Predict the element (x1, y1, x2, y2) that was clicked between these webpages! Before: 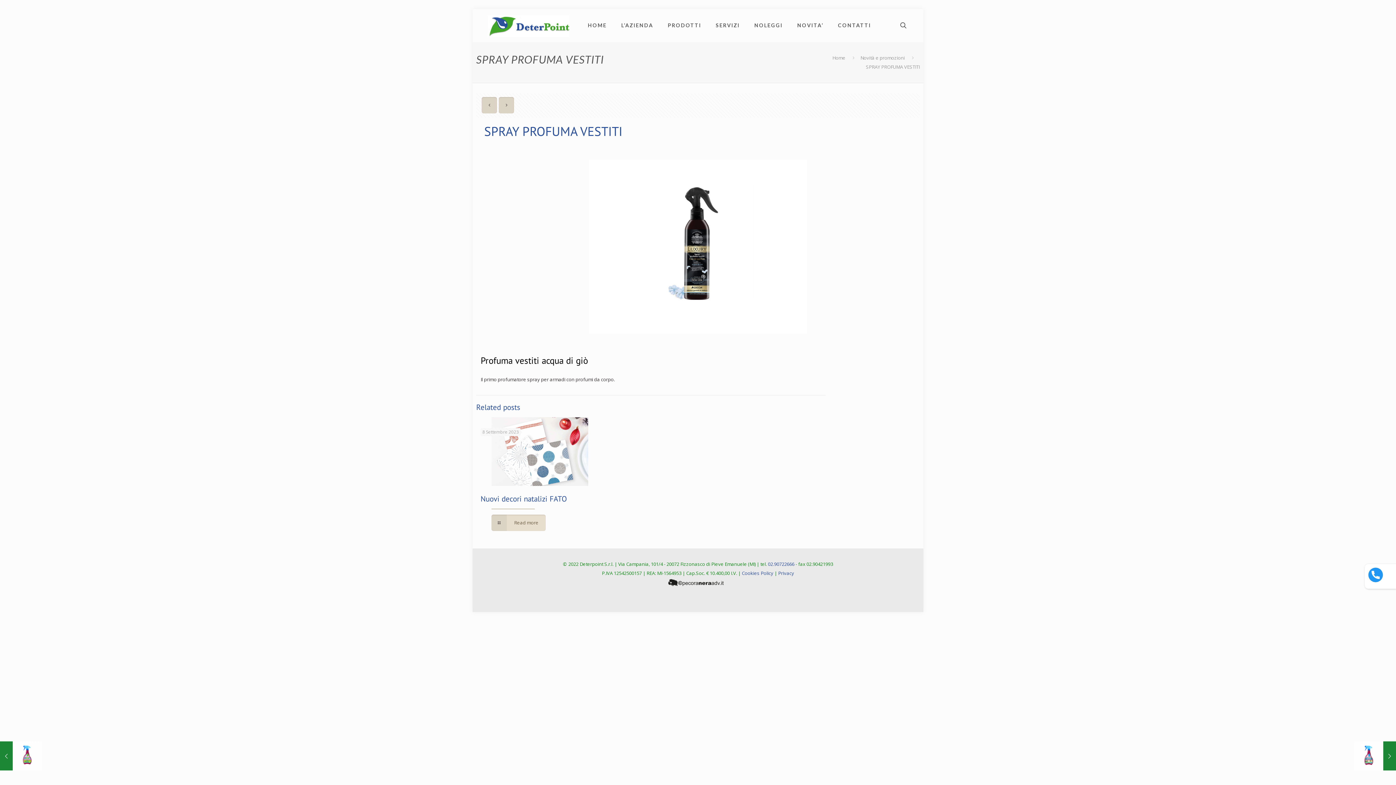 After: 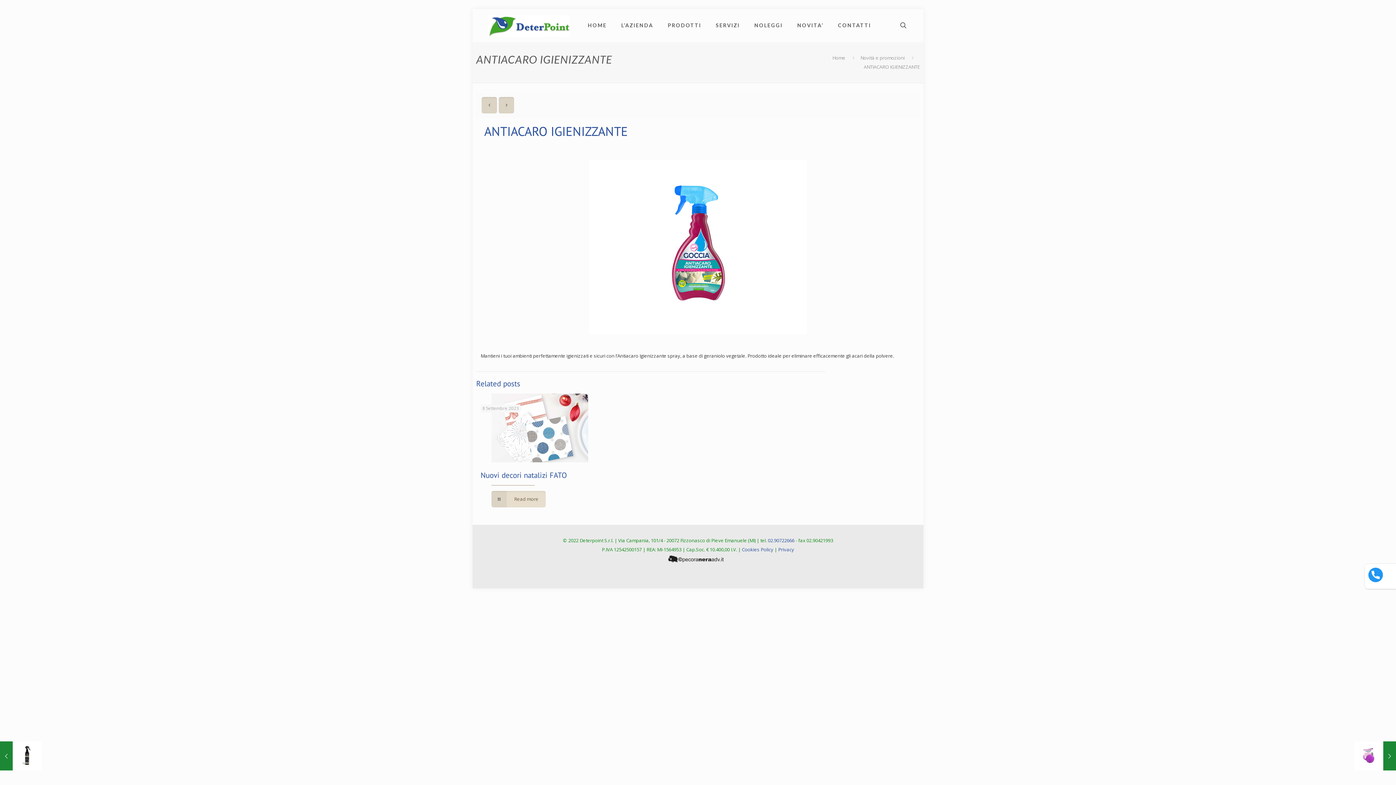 Action: bbox: (498, 97, 514, 113)